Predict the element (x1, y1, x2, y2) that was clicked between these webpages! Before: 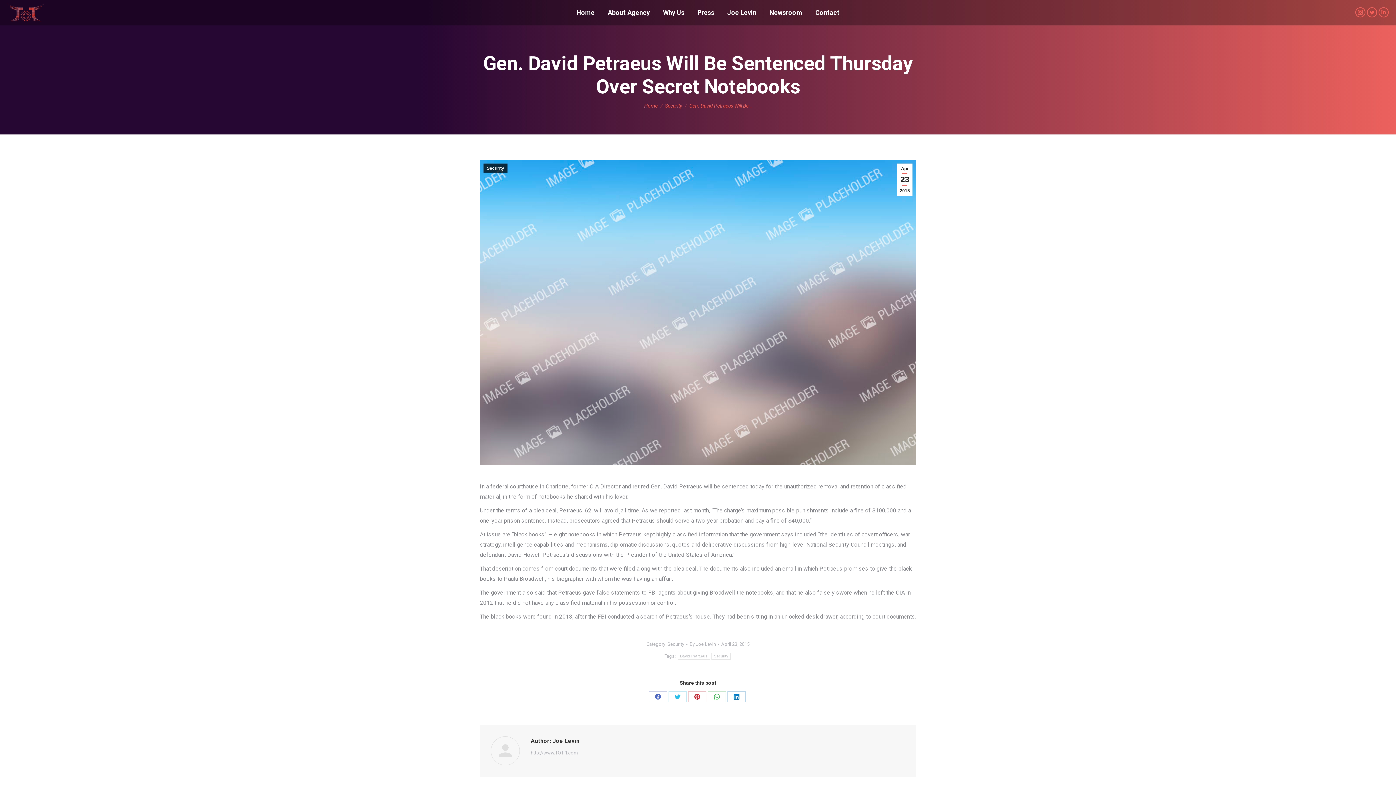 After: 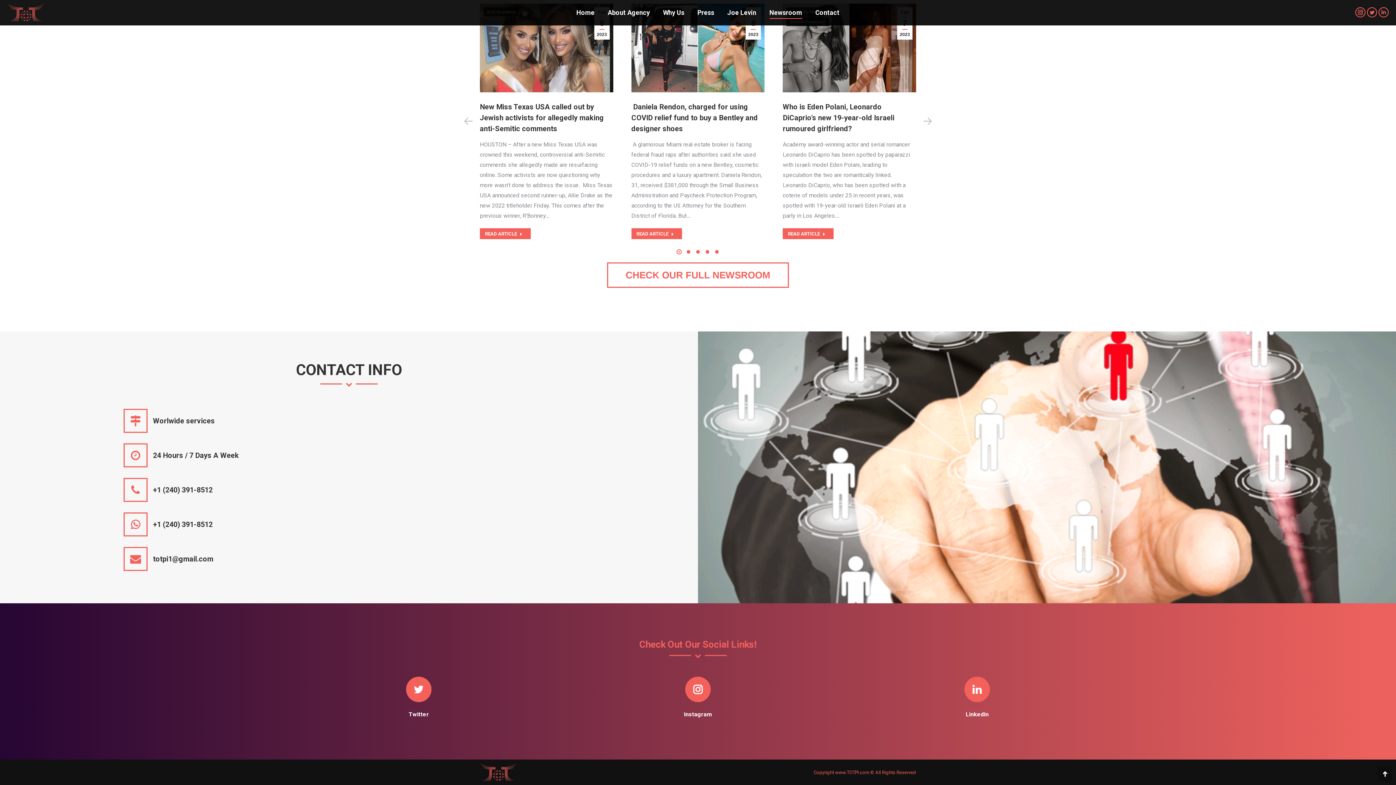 Action: bbox: (814, 6, 841, 18) label: Contact